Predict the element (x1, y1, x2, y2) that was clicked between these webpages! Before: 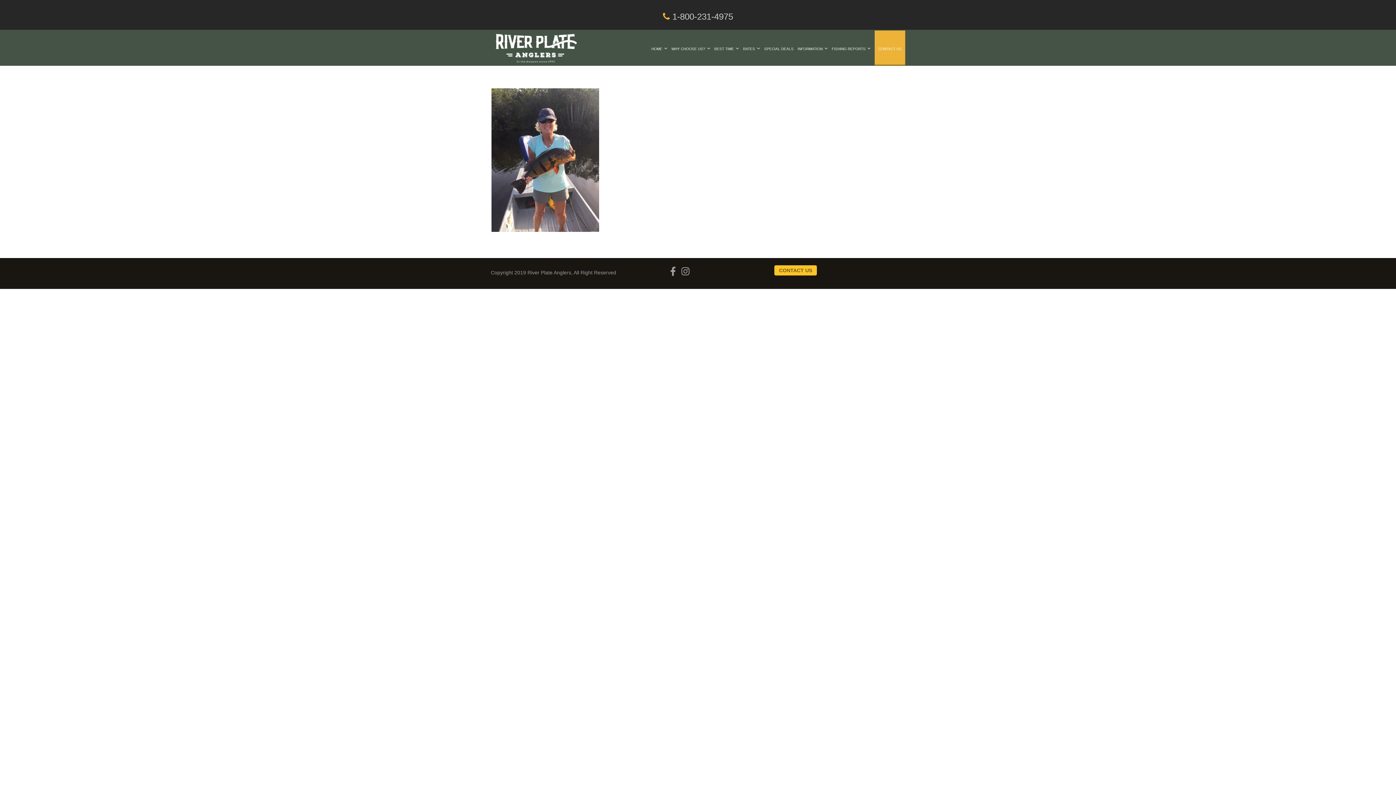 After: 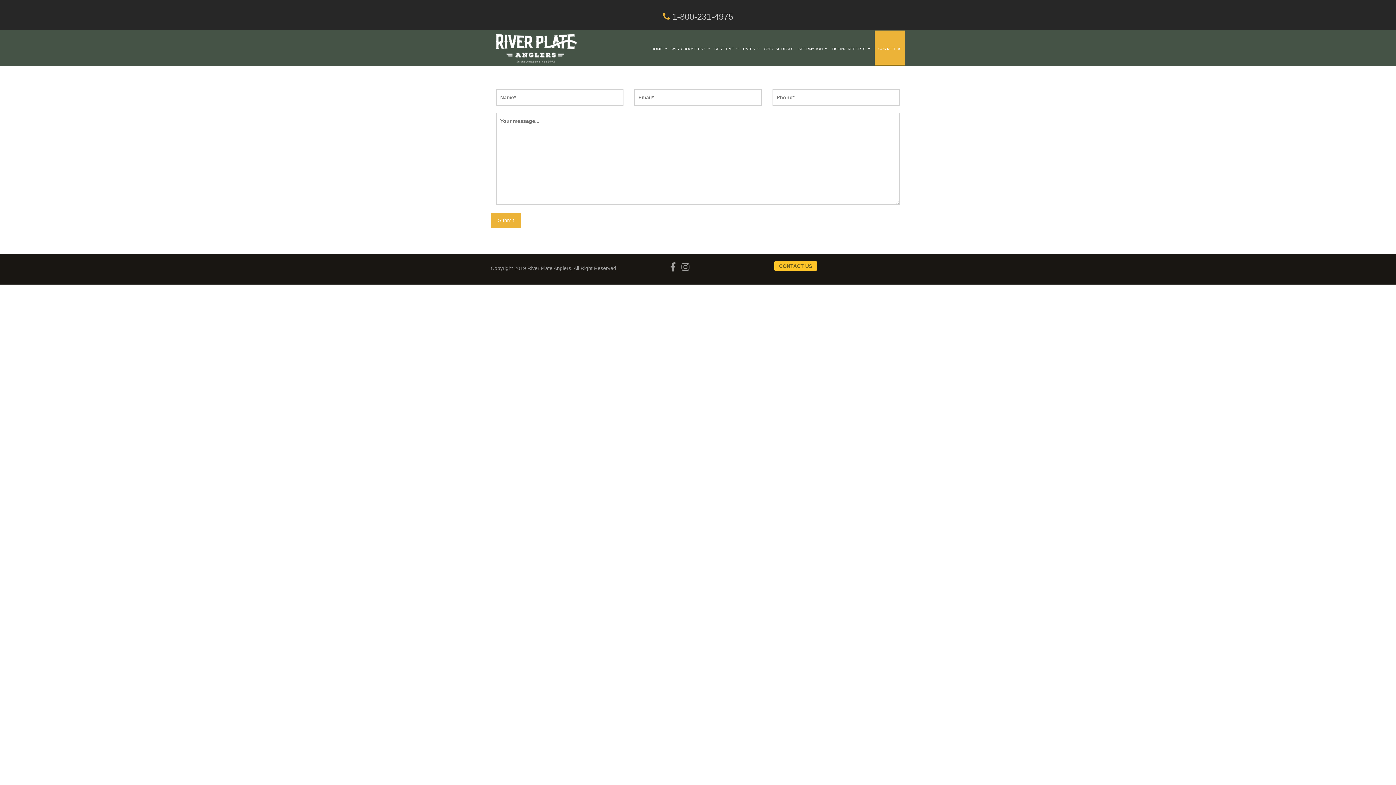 Action: label: CONTACT US bbox: (874, 30, 905, 64)